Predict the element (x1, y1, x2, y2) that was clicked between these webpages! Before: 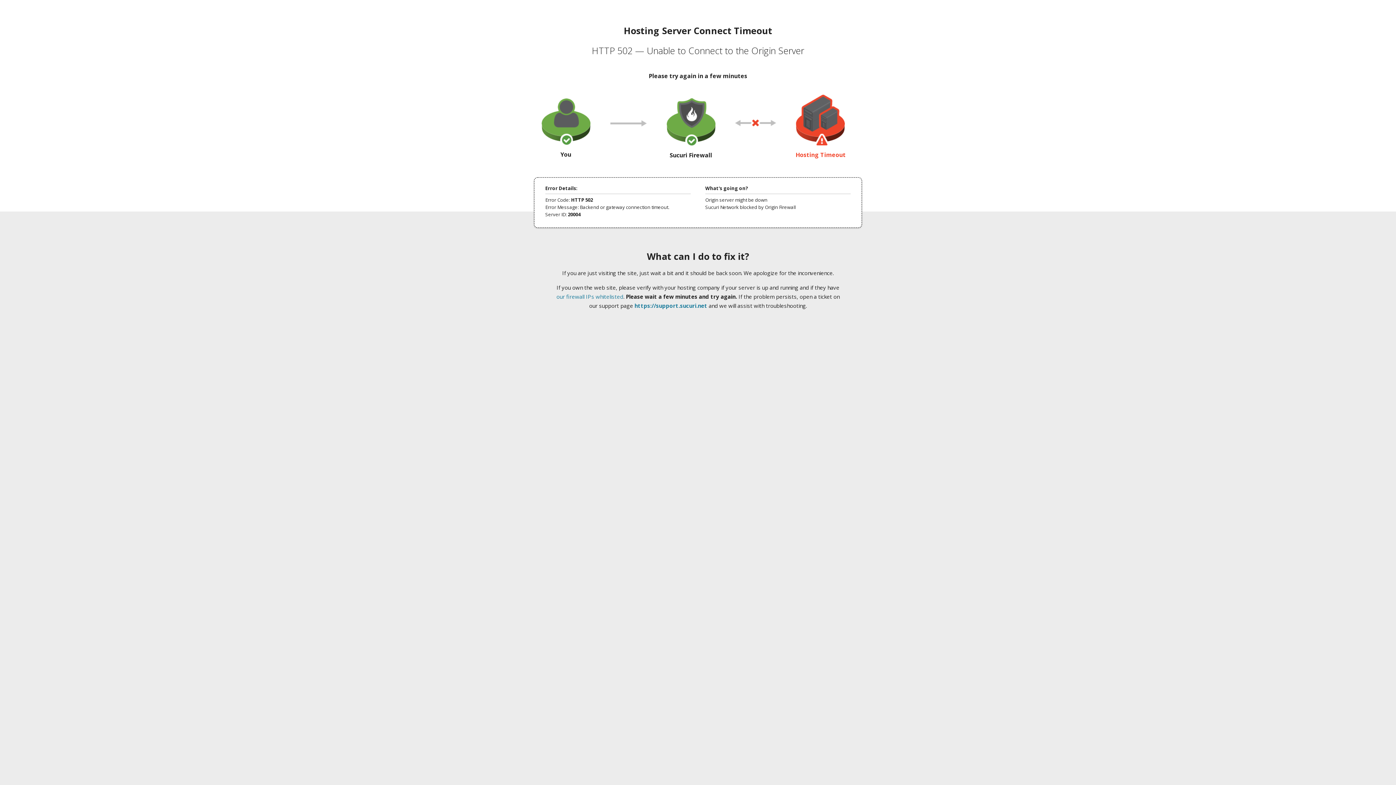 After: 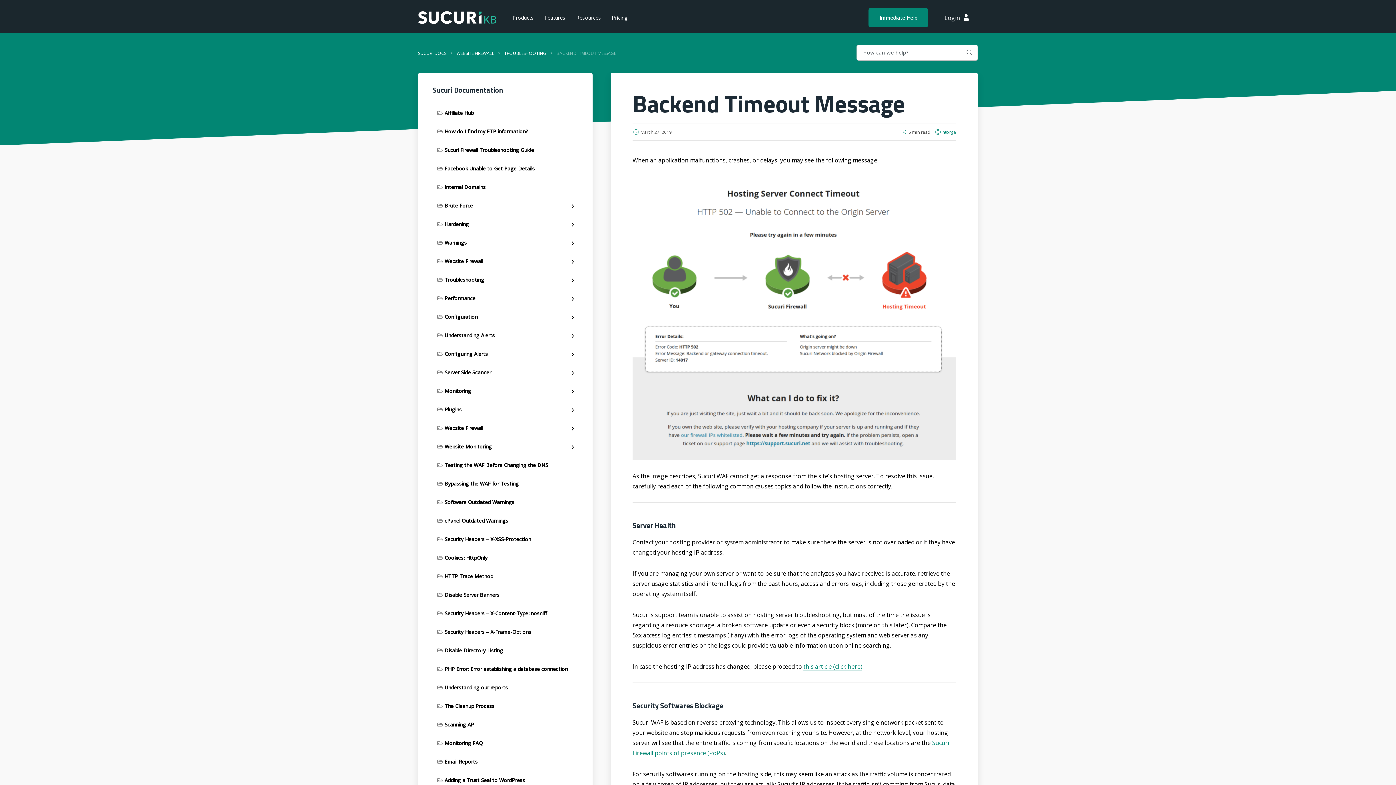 Action: bbox: (556, 293, 623, 300) label: our firewall IPs whitelisted